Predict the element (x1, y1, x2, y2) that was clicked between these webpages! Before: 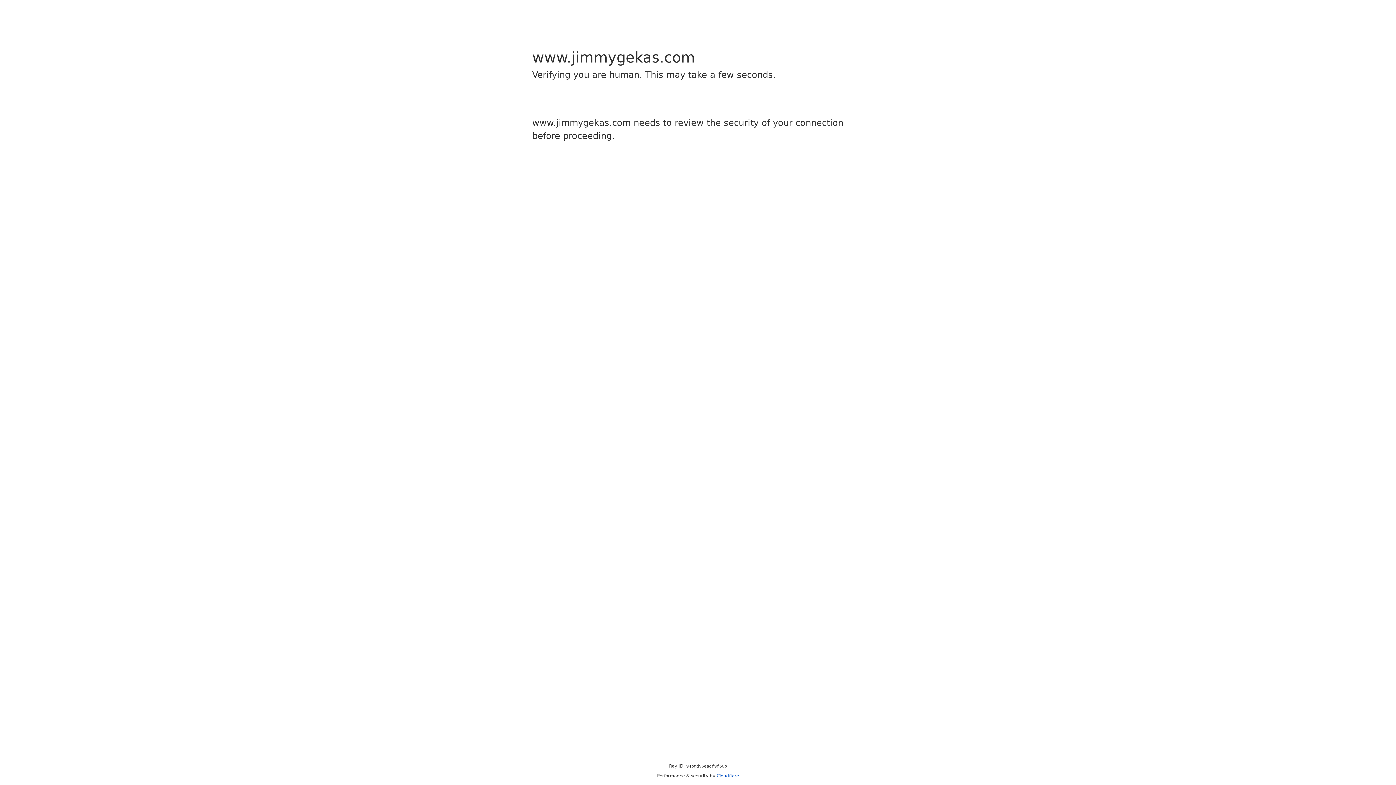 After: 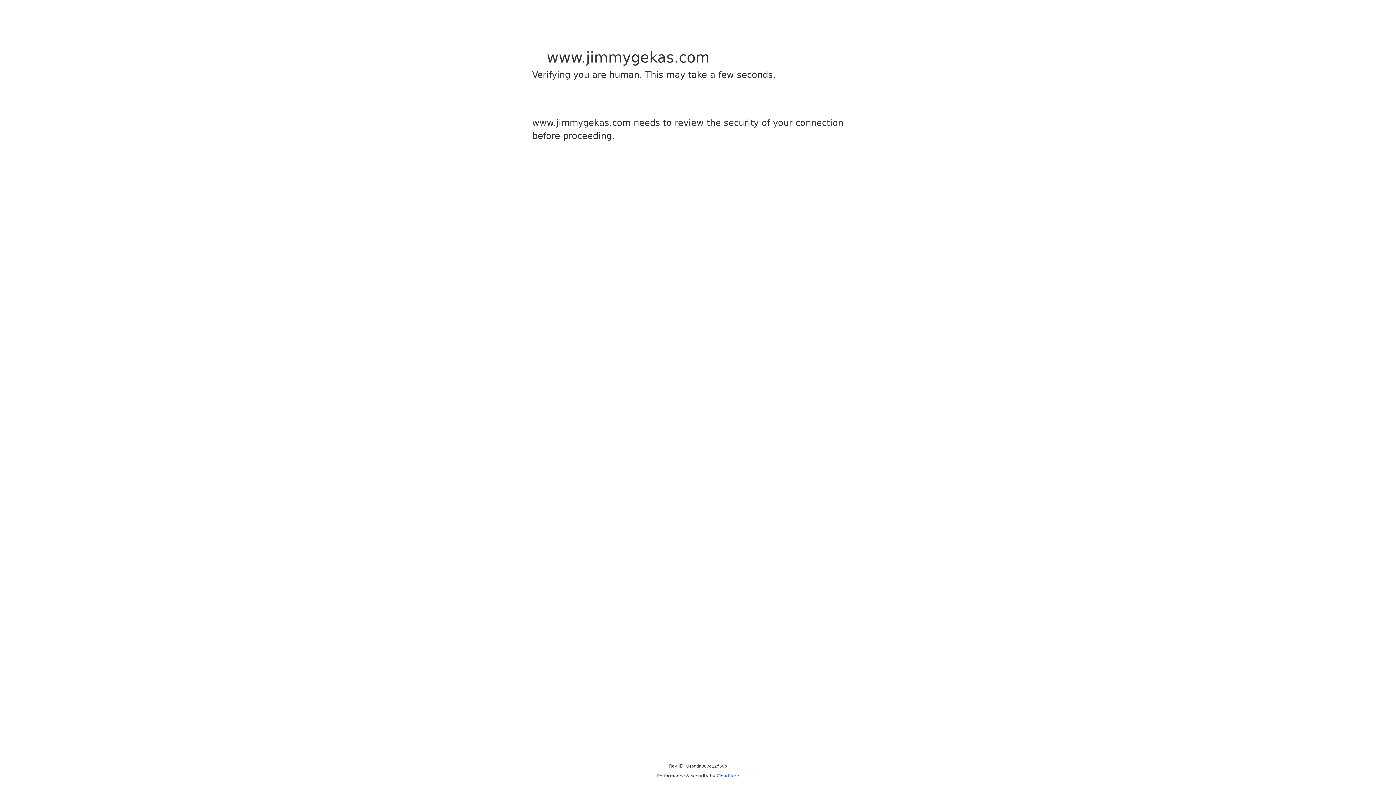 Action: bbox: (716, 773, 739, 778) label: Cloudflare